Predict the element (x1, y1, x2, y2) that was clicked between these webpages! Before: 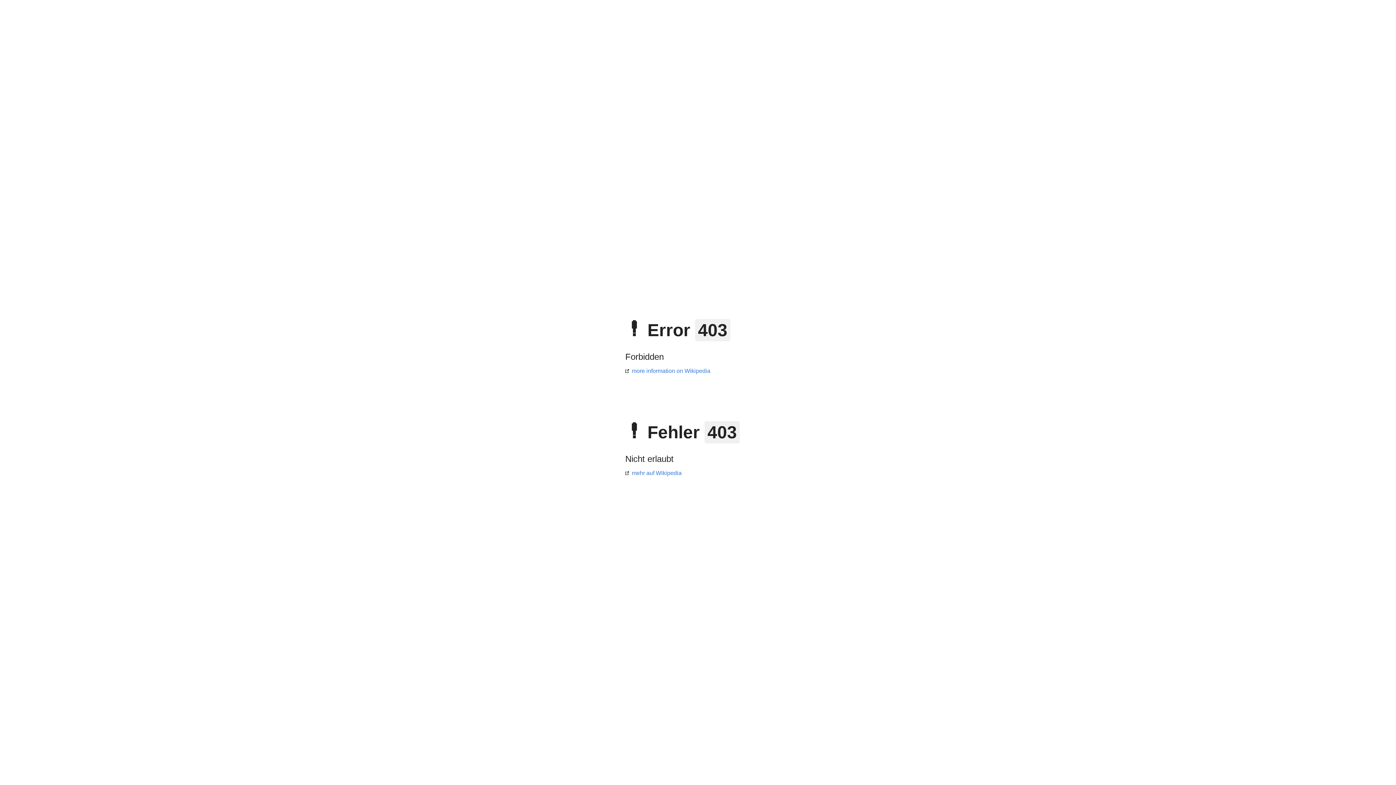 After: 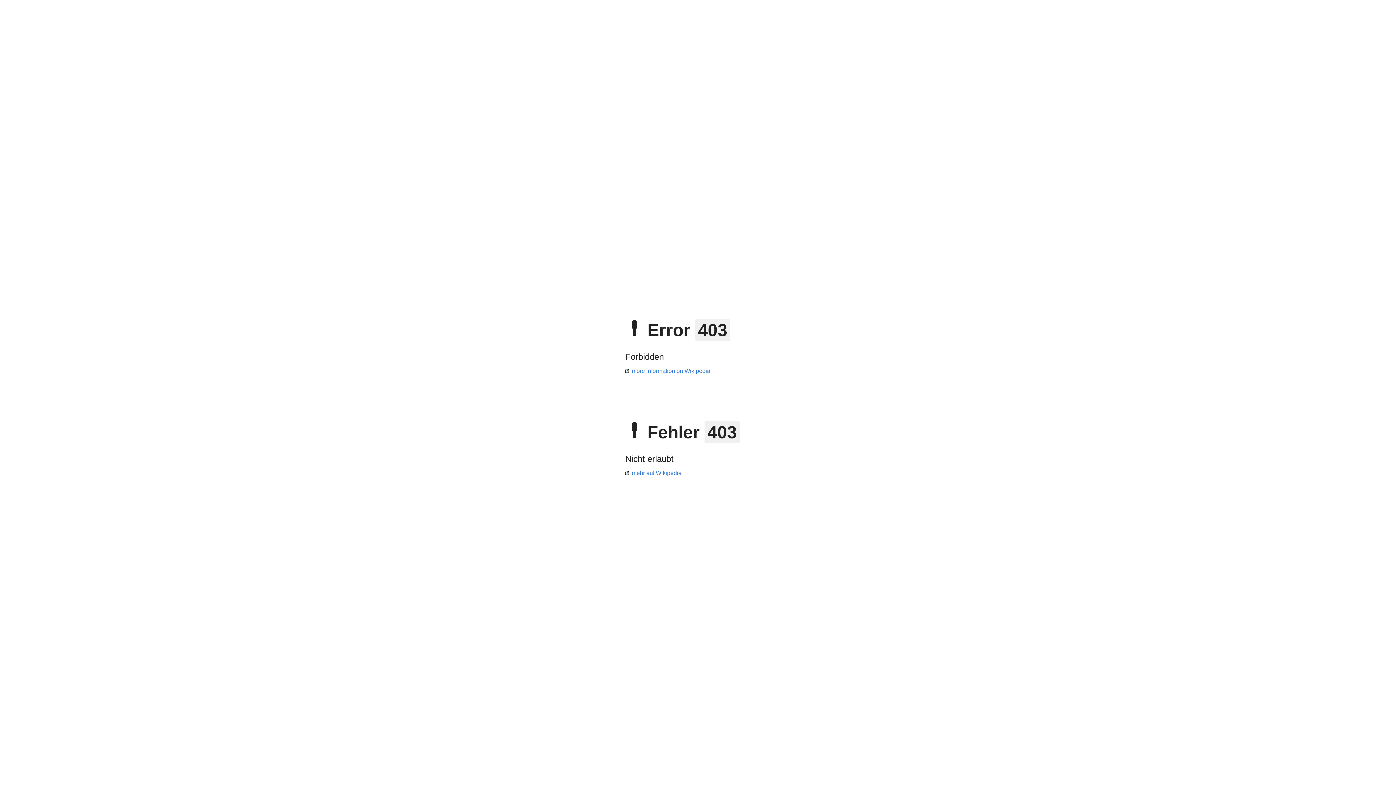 Action: label: more information on Wikipedia bbox: (625, 368, 710, 374)